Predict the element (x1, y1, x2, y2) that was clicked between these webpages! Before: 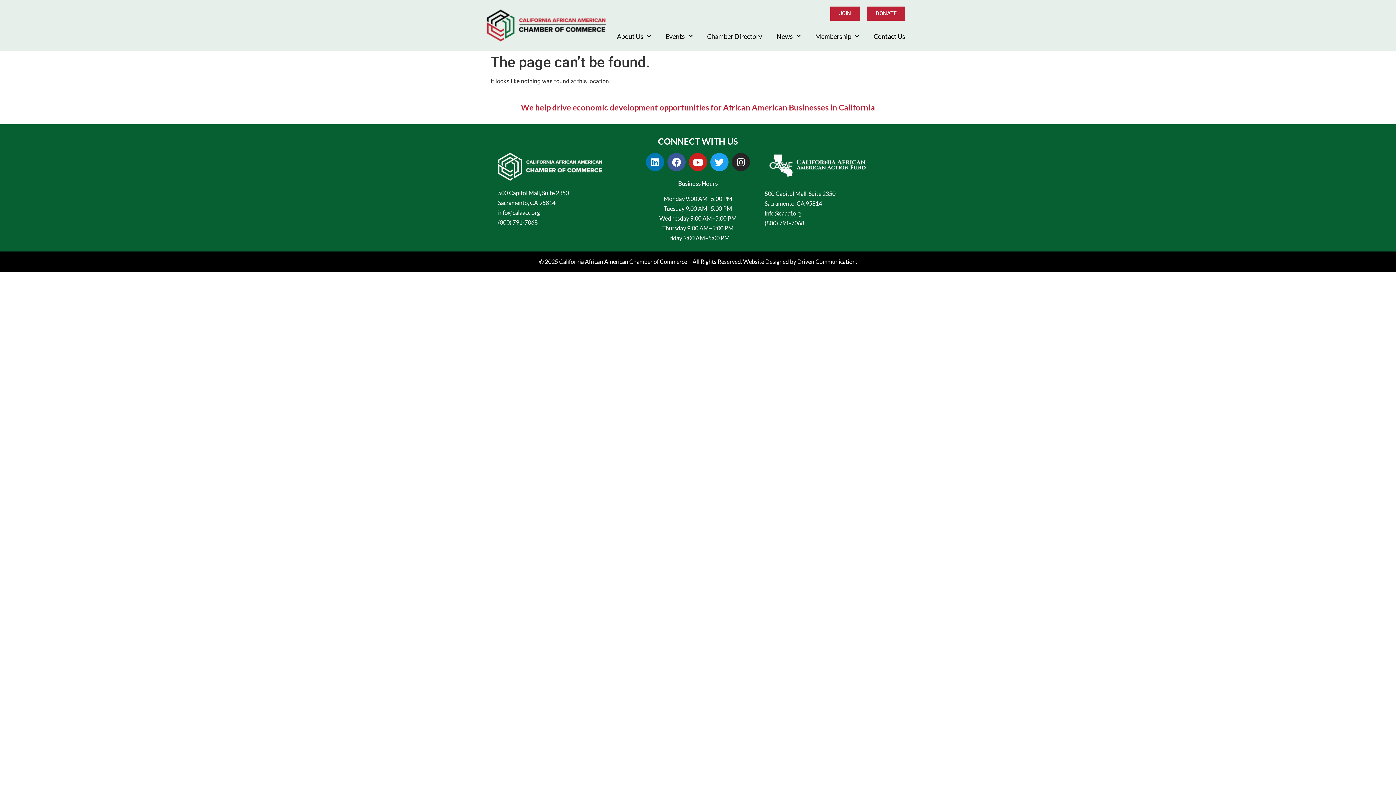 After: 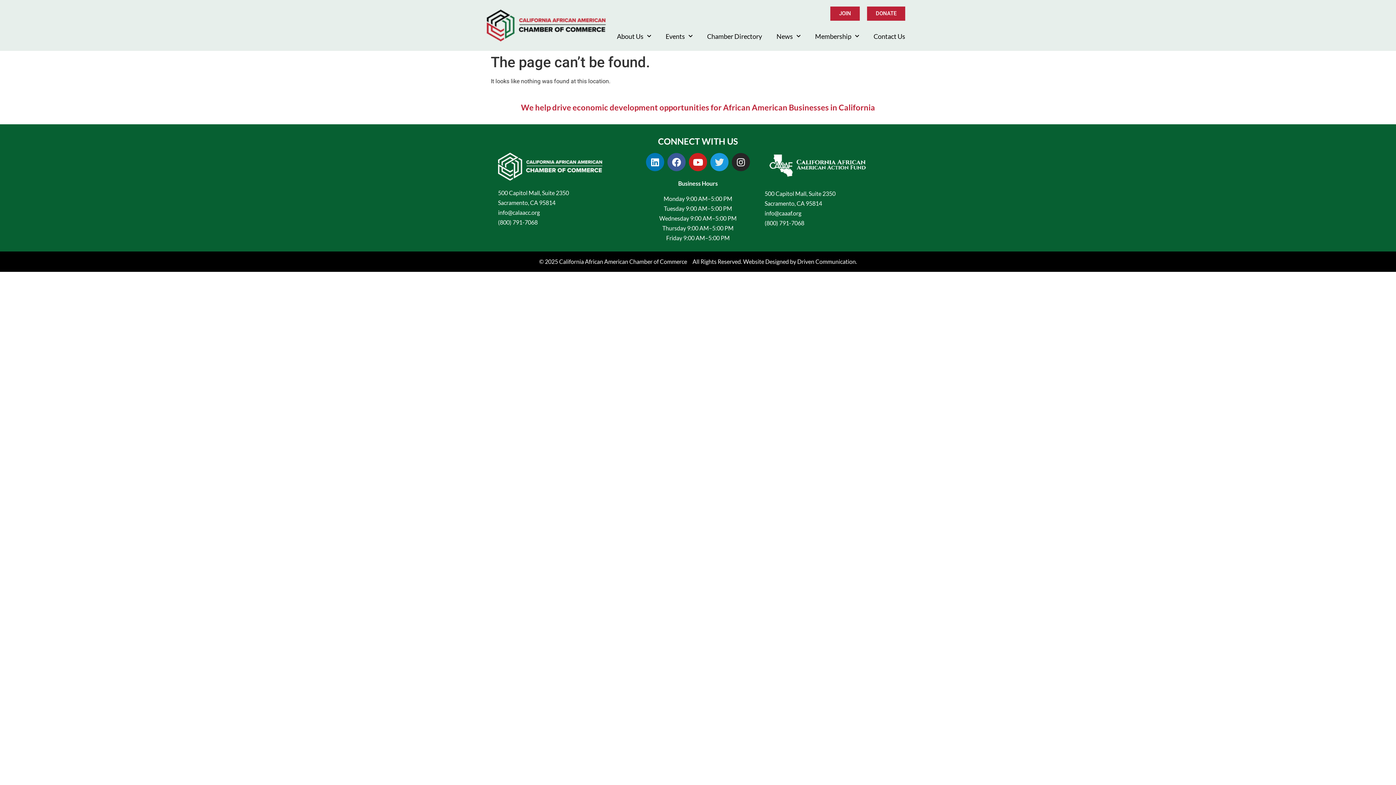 Action: bbox: (710, 153, 728, 171) label: Twitter